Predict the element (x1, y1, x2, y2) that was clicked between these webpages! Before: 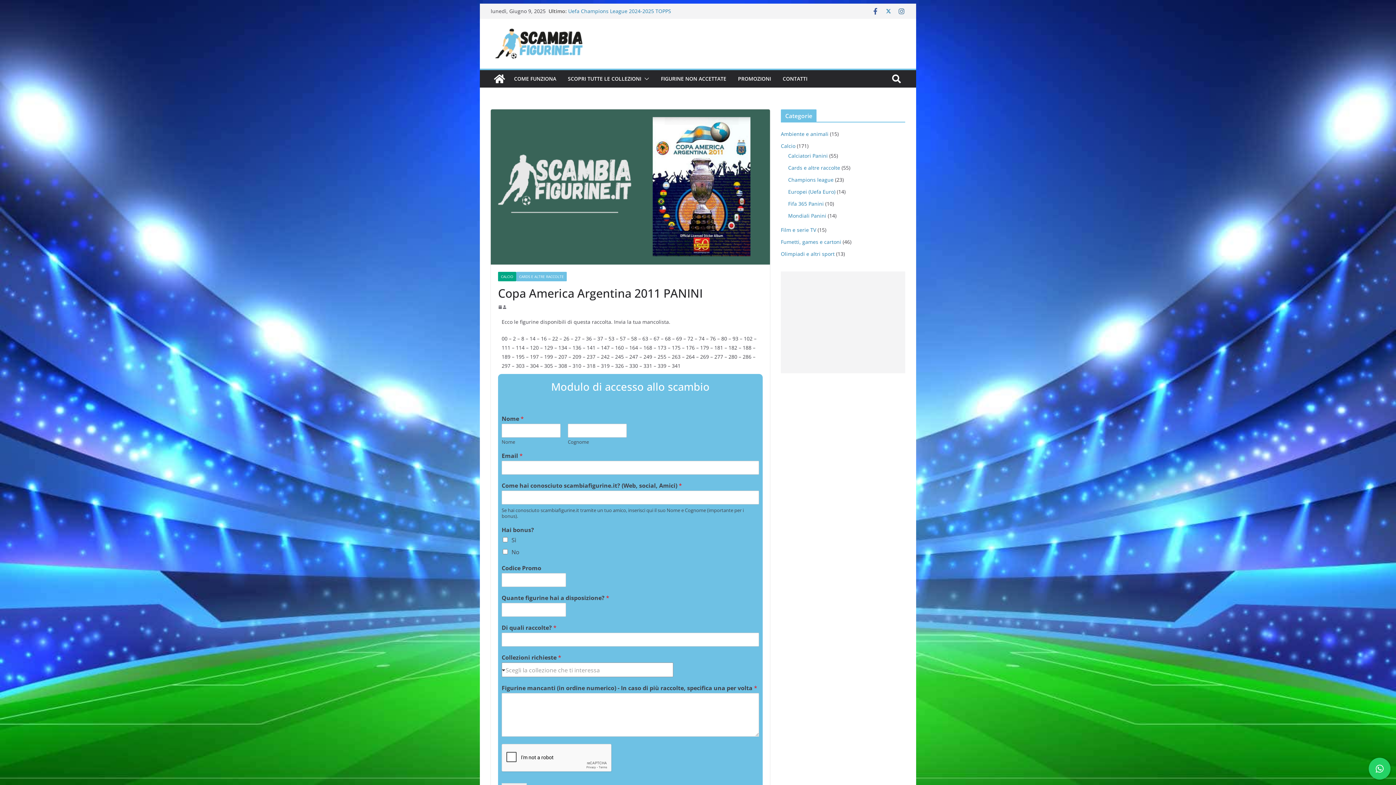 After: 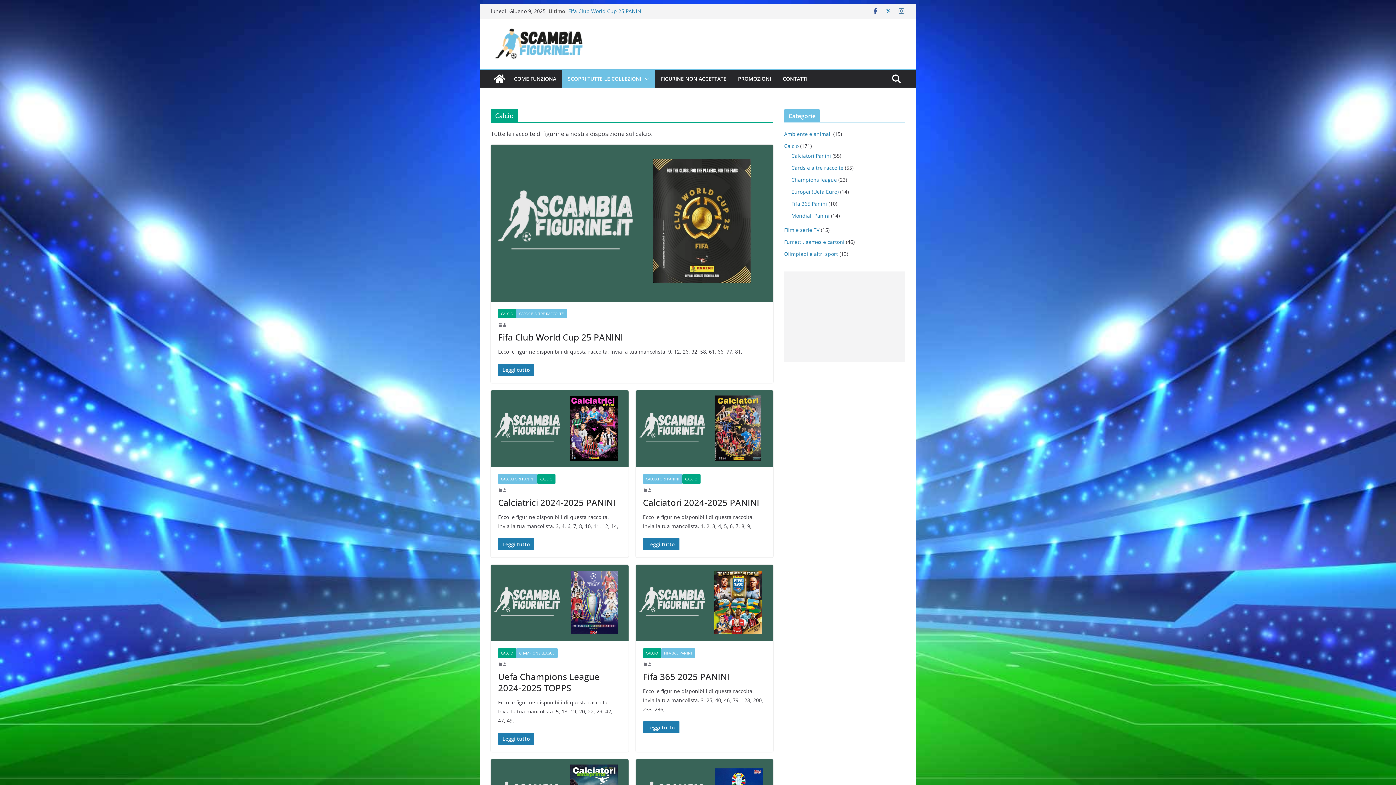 Action: bbox: (498, 272, 516, 281) label: CALCIO